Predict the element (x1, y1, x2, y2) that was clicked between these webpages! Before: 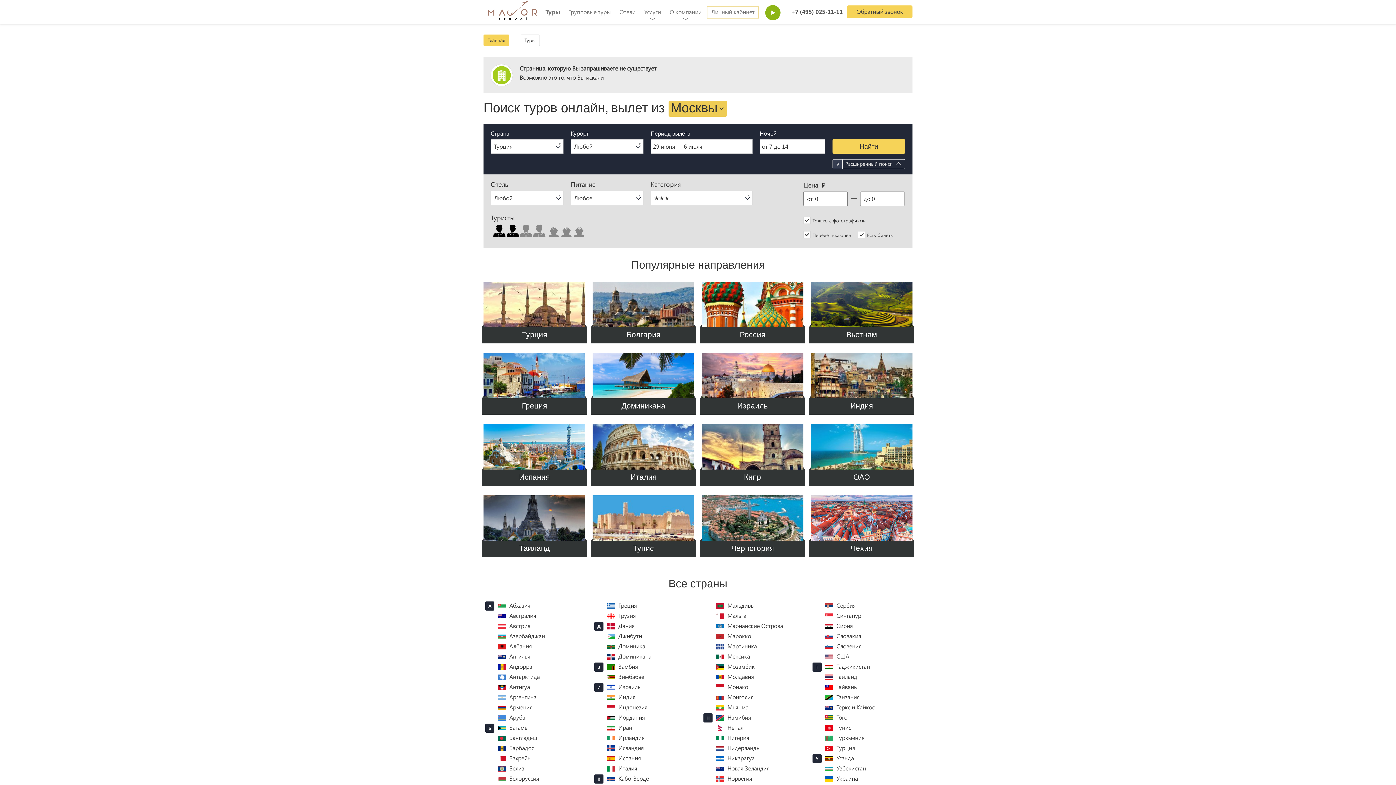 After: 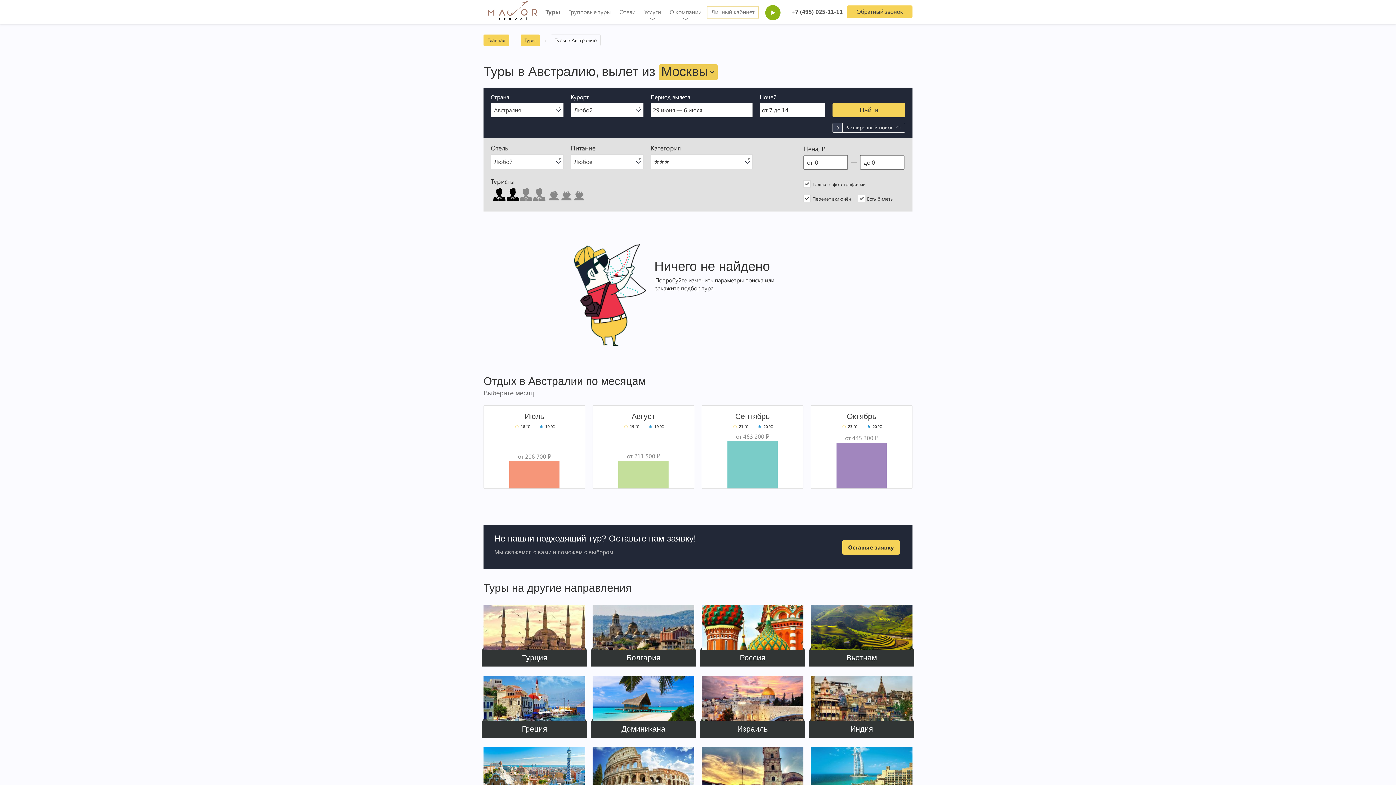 Action: bbox: (498, 610, 585, 621) label:  Австралия